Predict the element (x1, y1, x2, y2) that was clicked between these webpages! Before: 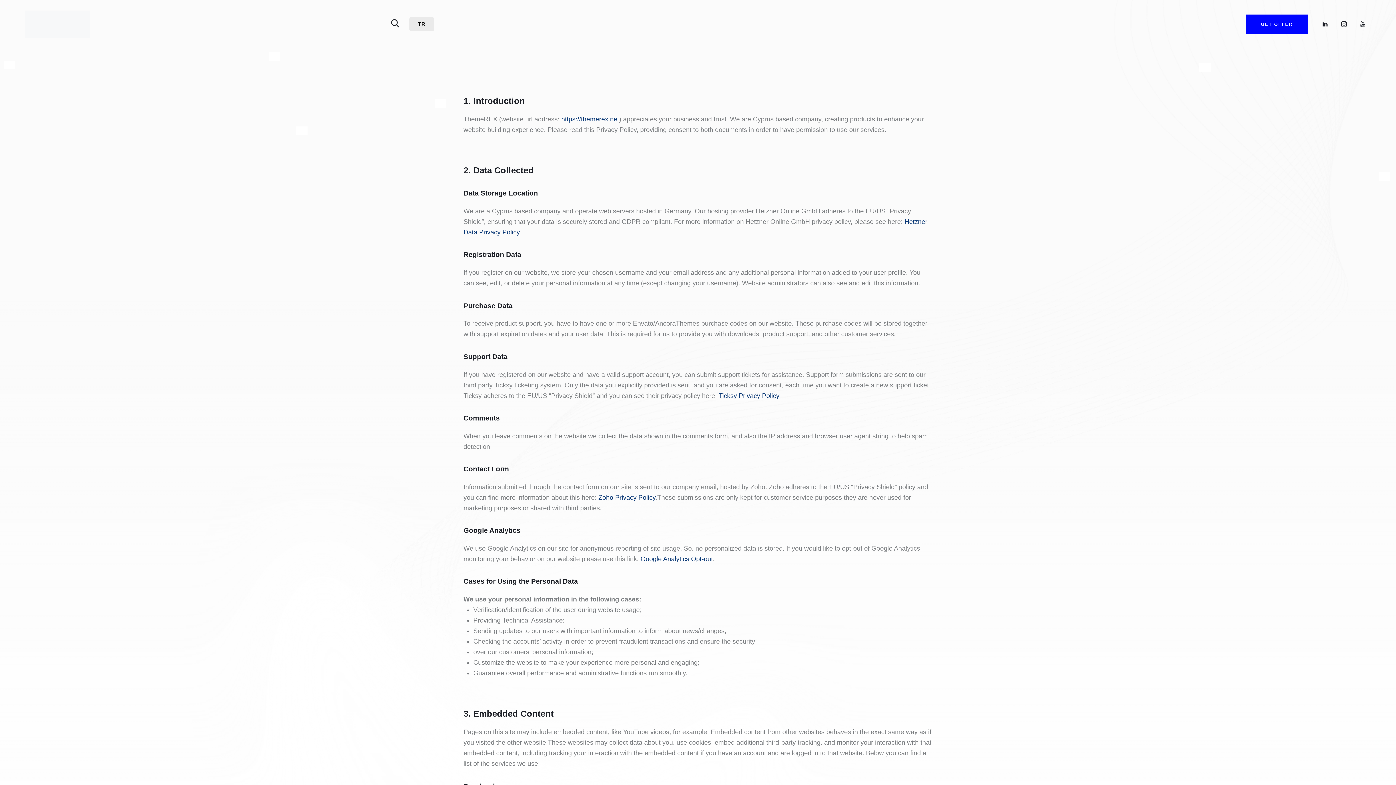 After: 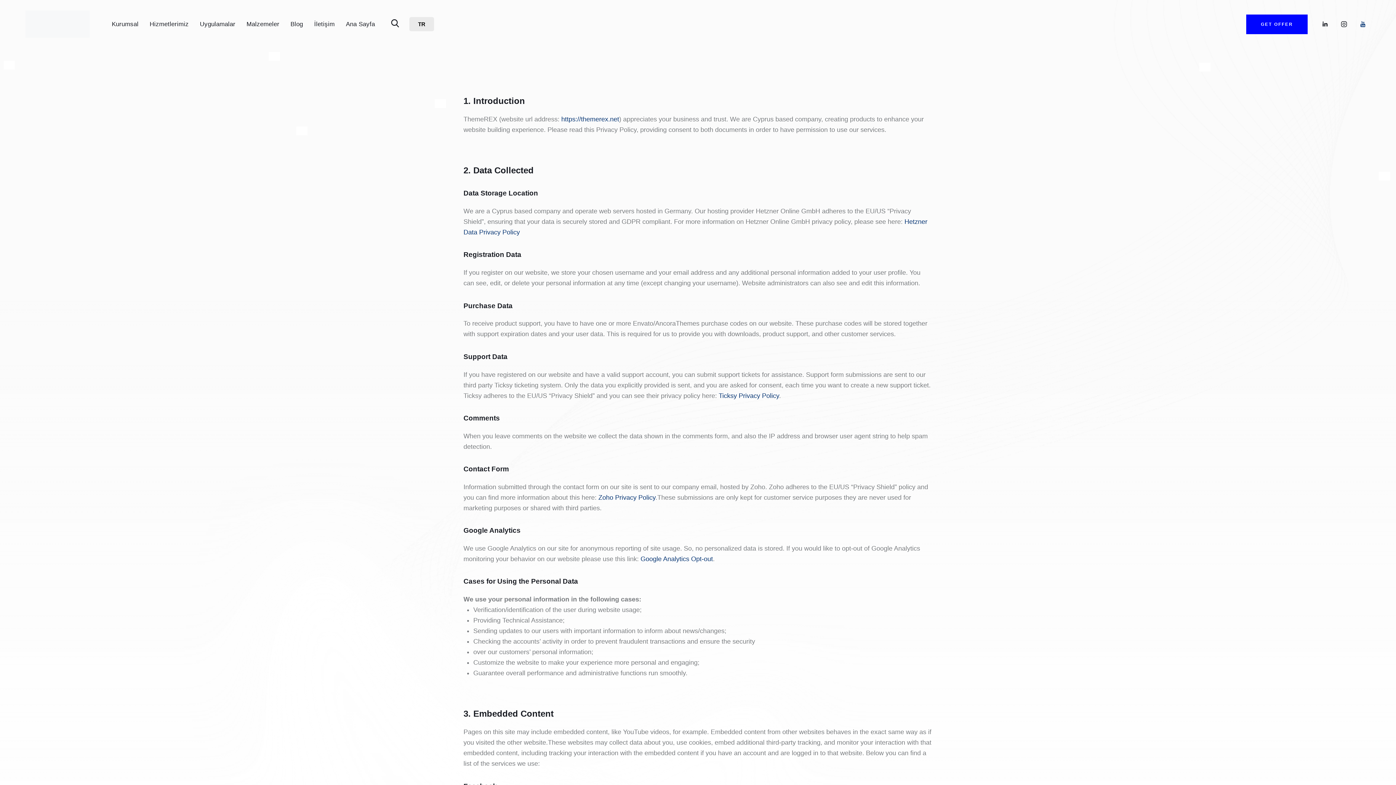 Action: bbox: (1355, 16, 1370, 31)